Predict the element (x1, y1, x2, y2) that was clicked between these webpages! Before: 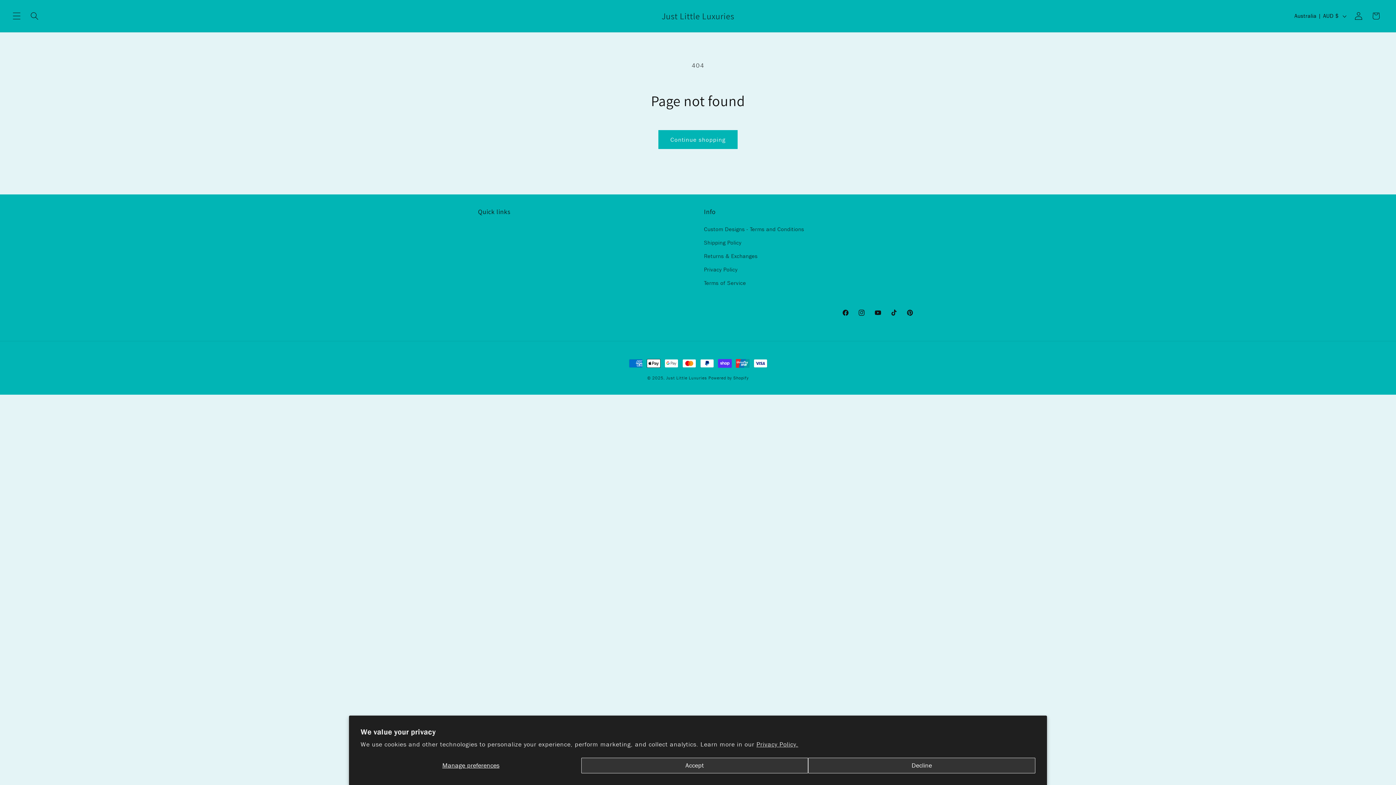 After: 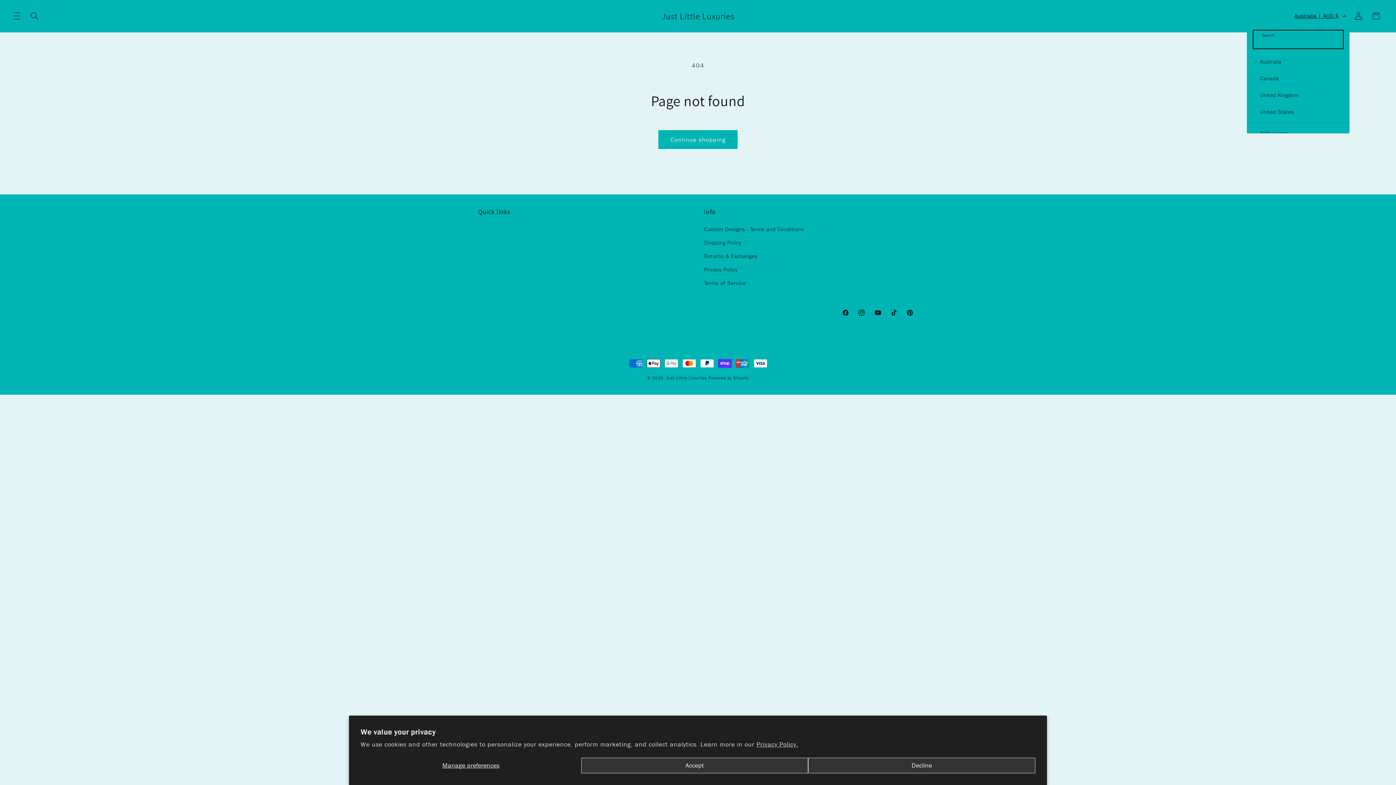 Action: label: Australia | AUD $ bbox: (1289, 8, 1349, 23)